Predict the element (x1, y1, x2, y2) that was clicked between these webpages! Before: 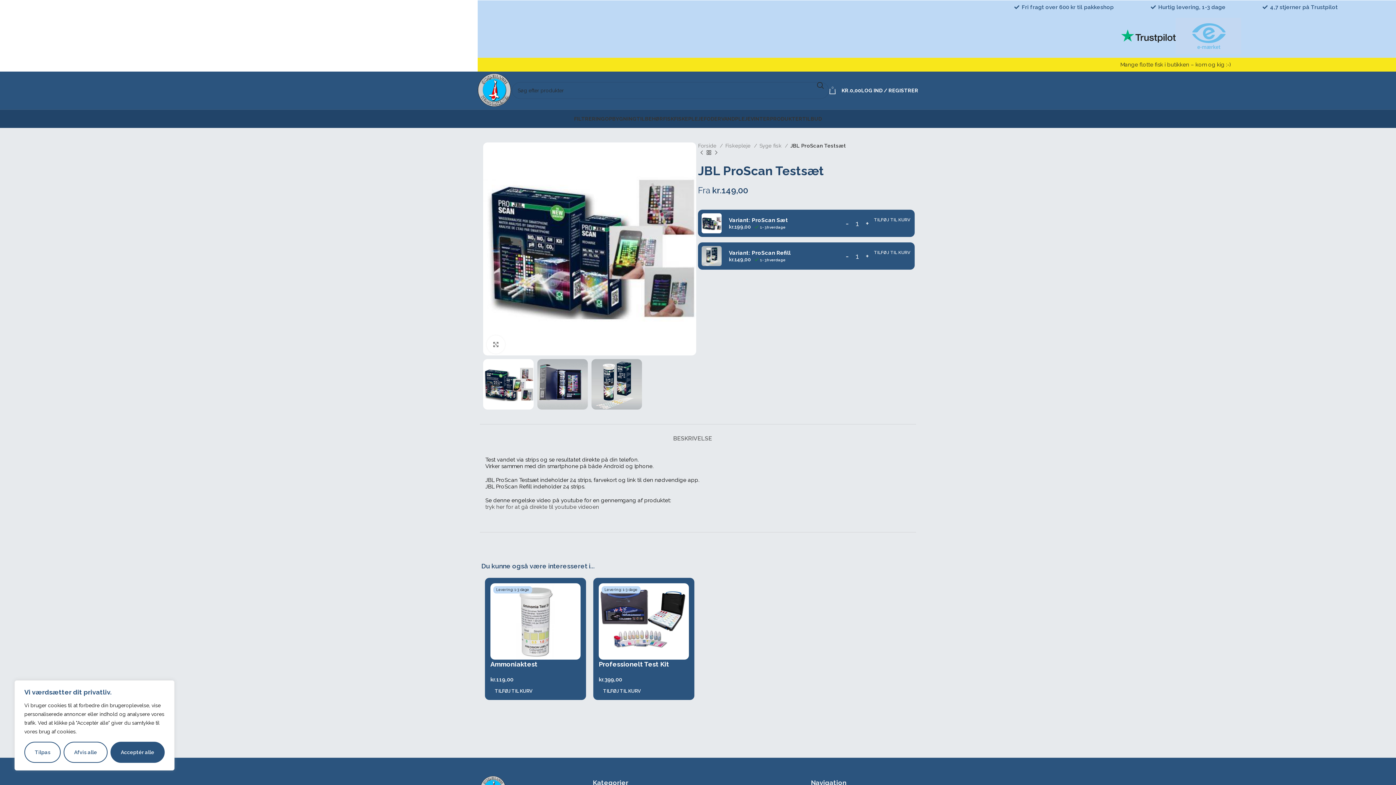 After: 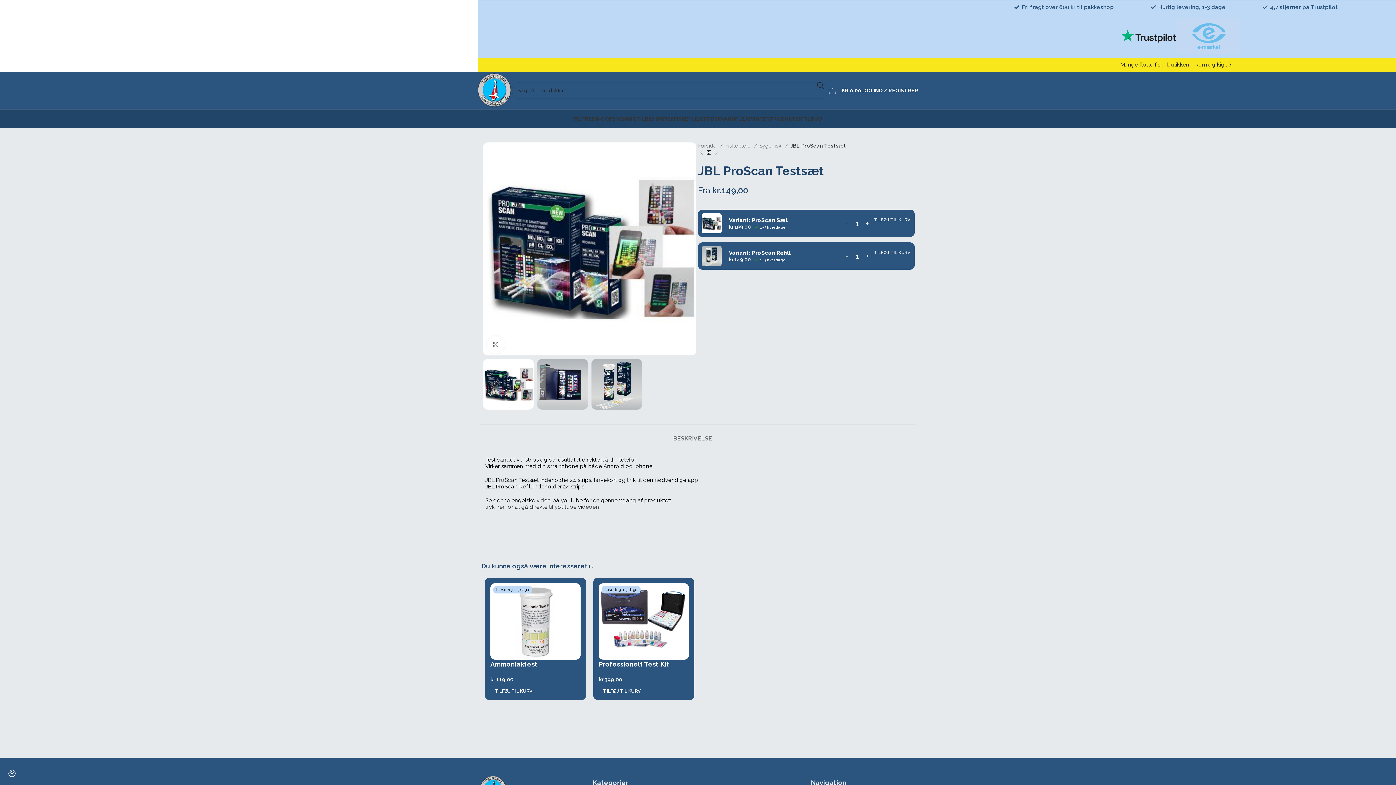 Action: bbox: (110, 742, 164, 763) label: Acceptér alle